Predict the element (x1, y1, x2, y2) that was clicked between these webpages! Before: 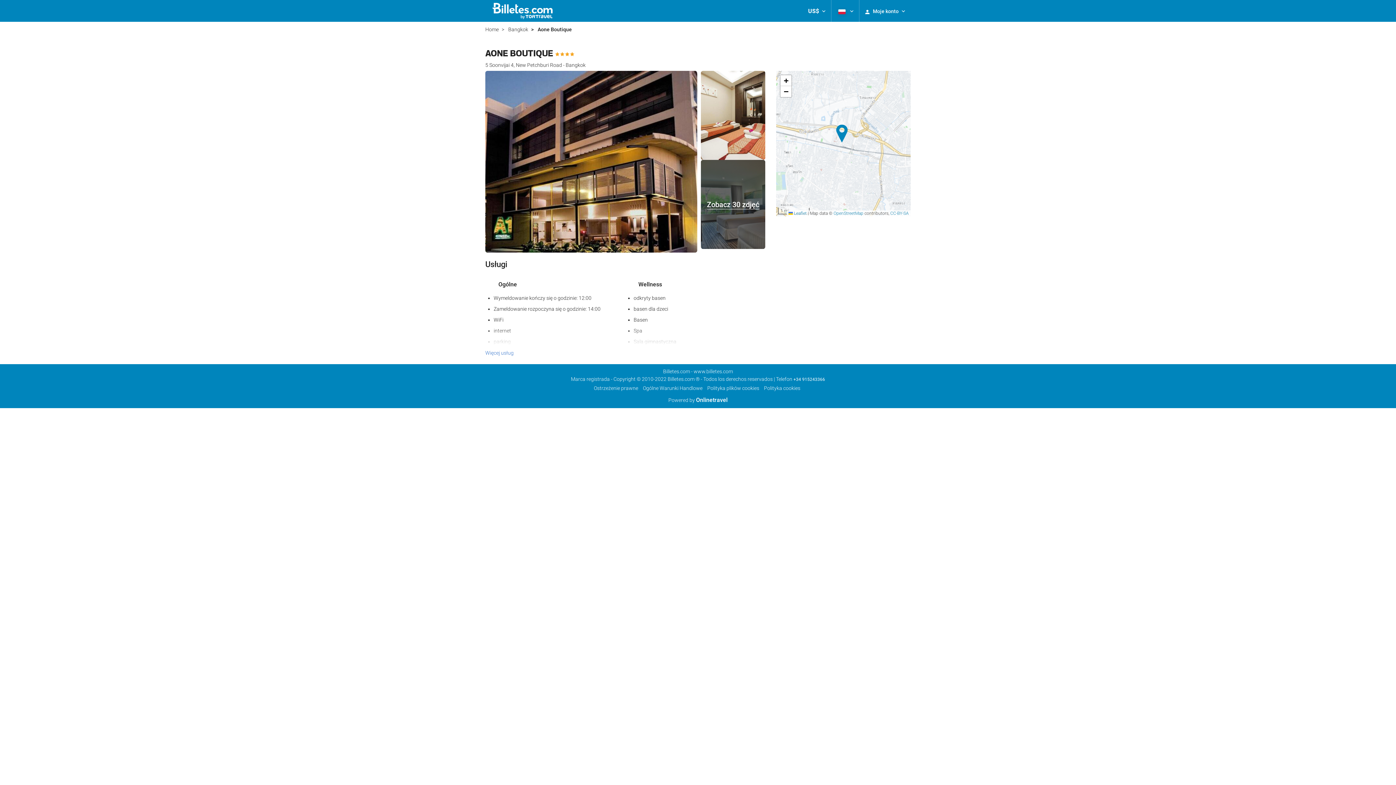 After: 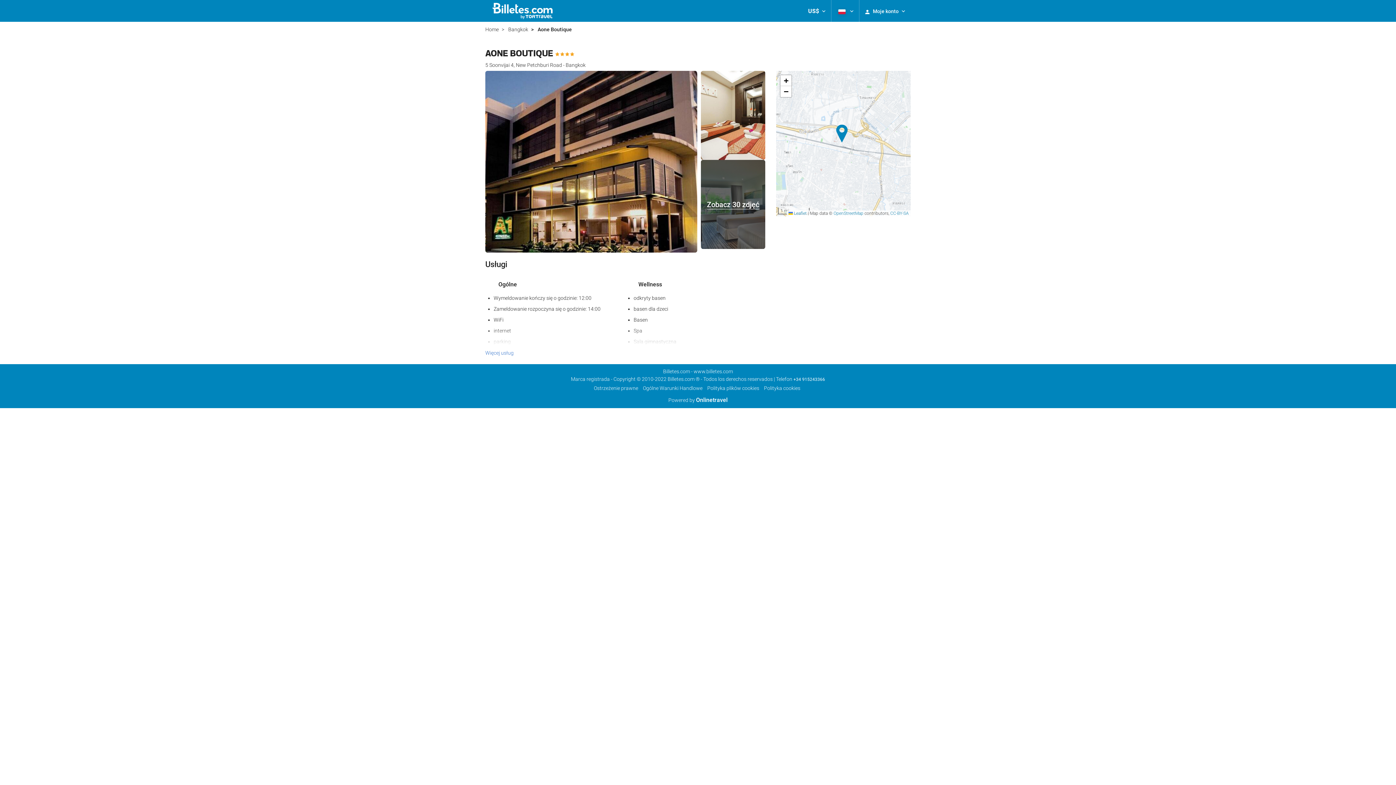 Action: bbox: (668, 397, 727, 403) label: Powered by Onlinetravel